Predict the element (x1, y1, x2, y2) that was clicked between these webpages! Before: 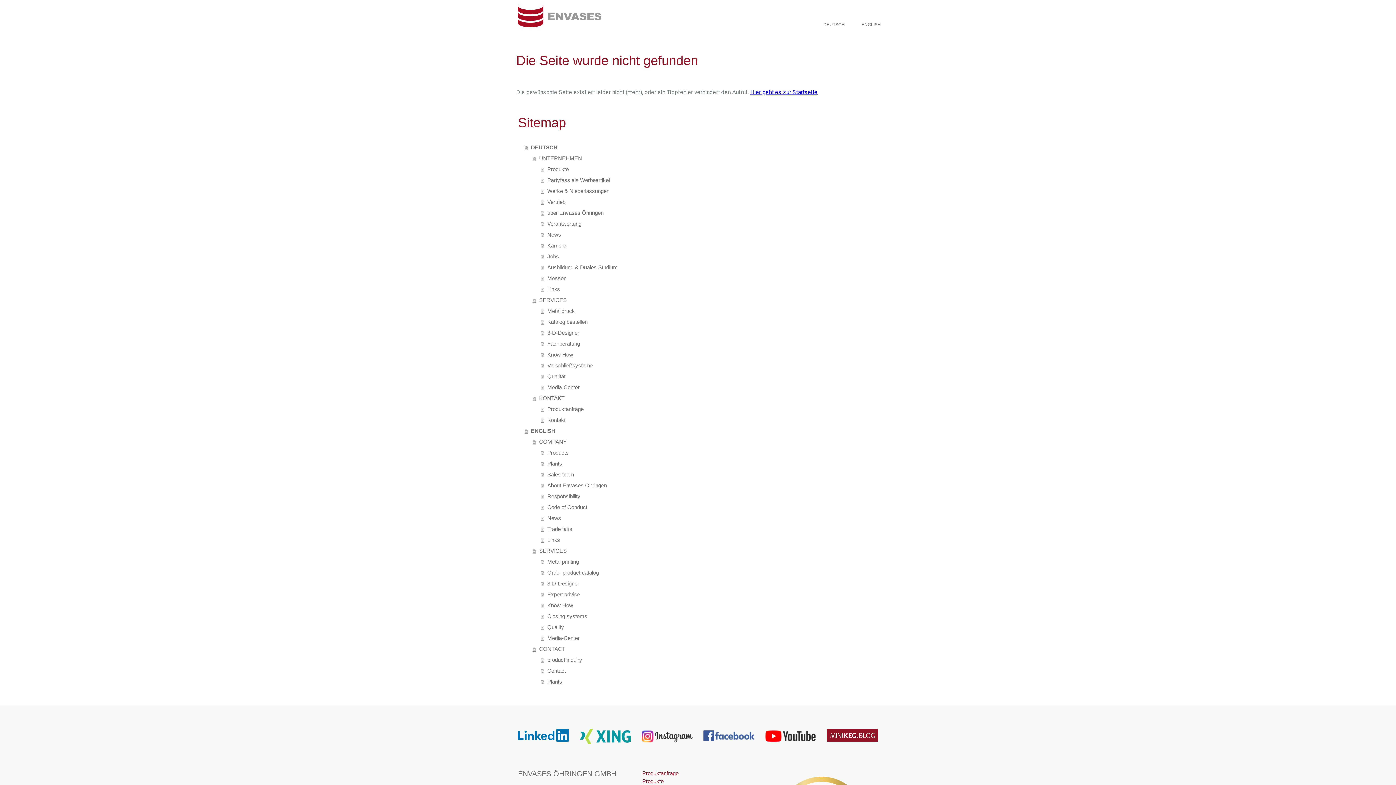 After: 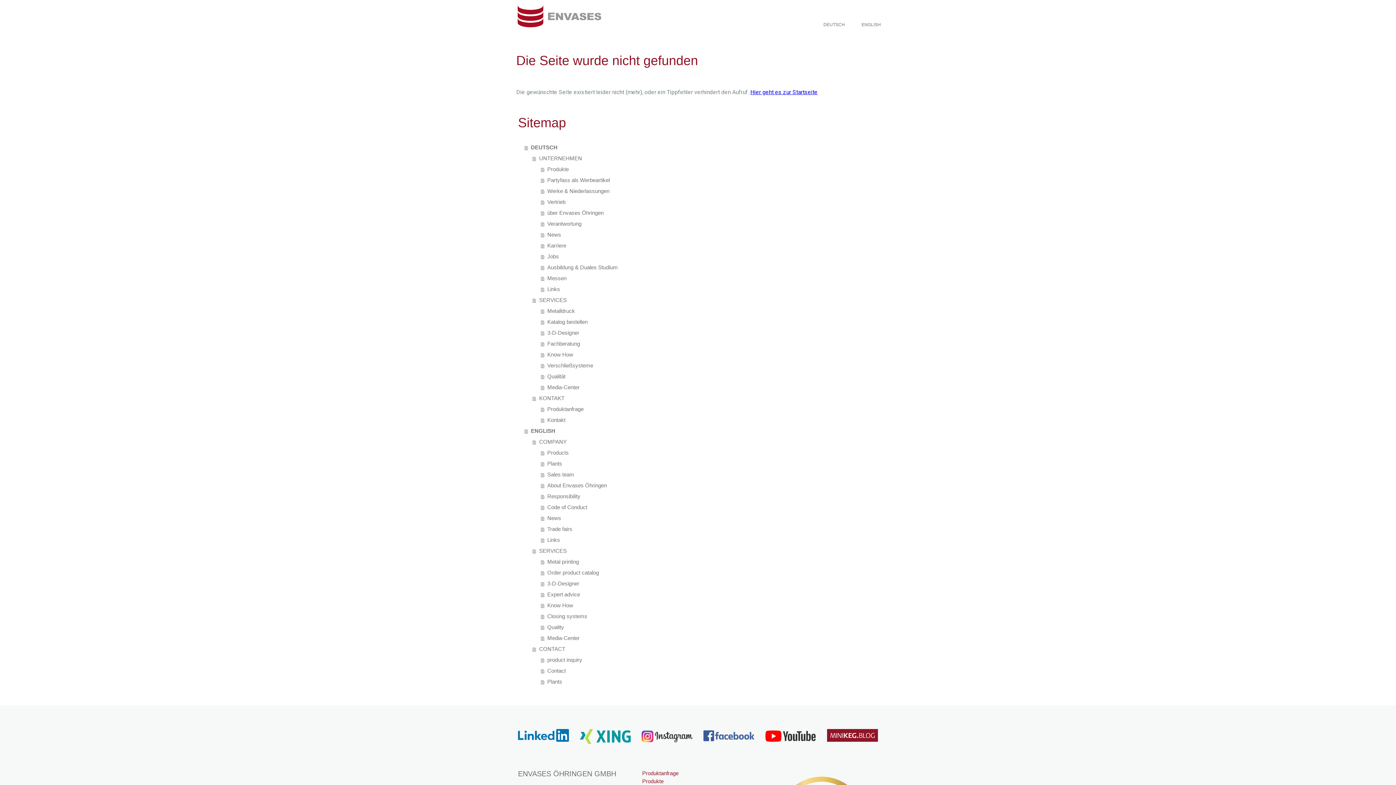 Action: bbox: (703, 730, 754, 736)